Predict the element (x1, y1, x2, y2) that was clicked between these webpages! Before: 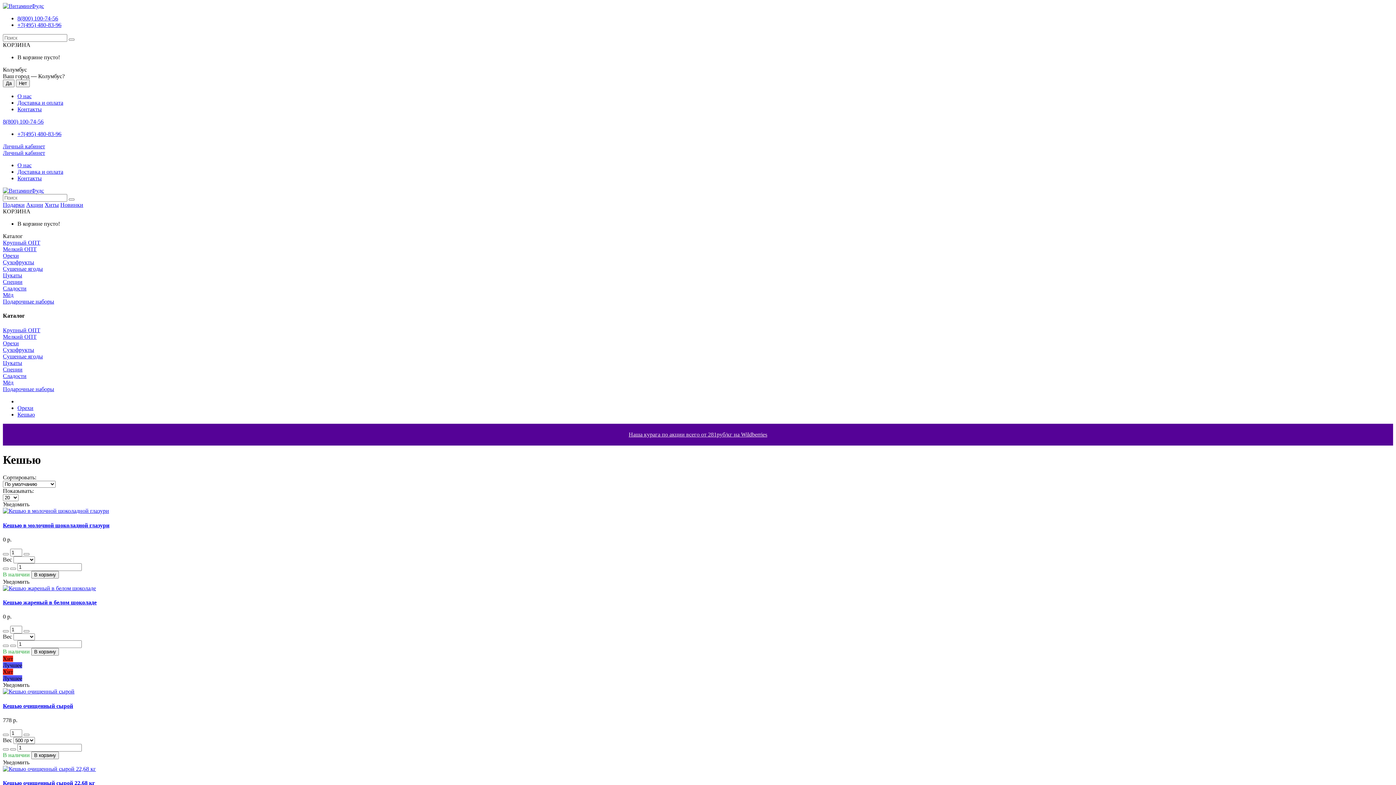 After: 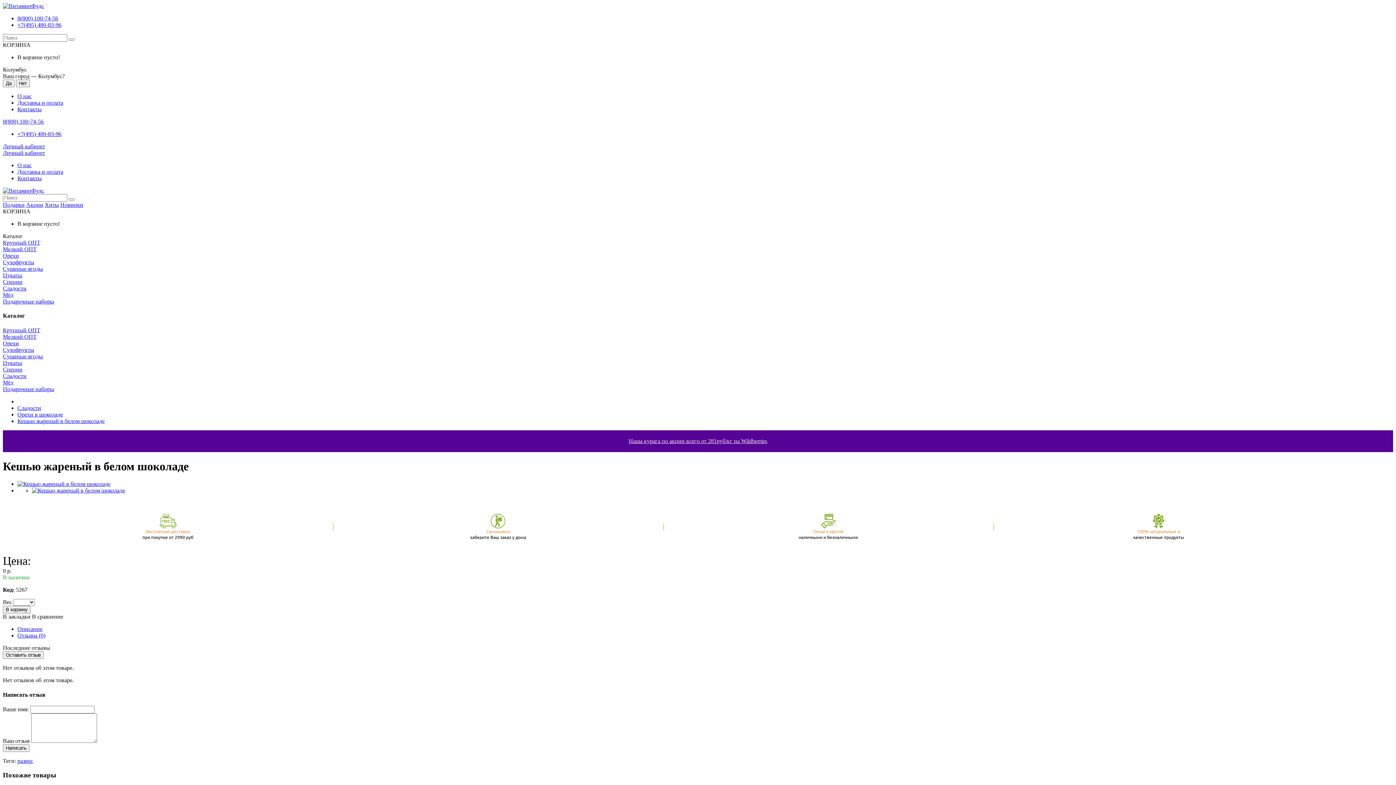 Action: bbox: (2, 599, 96, 605) label: Кешью жареный в белом шоколаде